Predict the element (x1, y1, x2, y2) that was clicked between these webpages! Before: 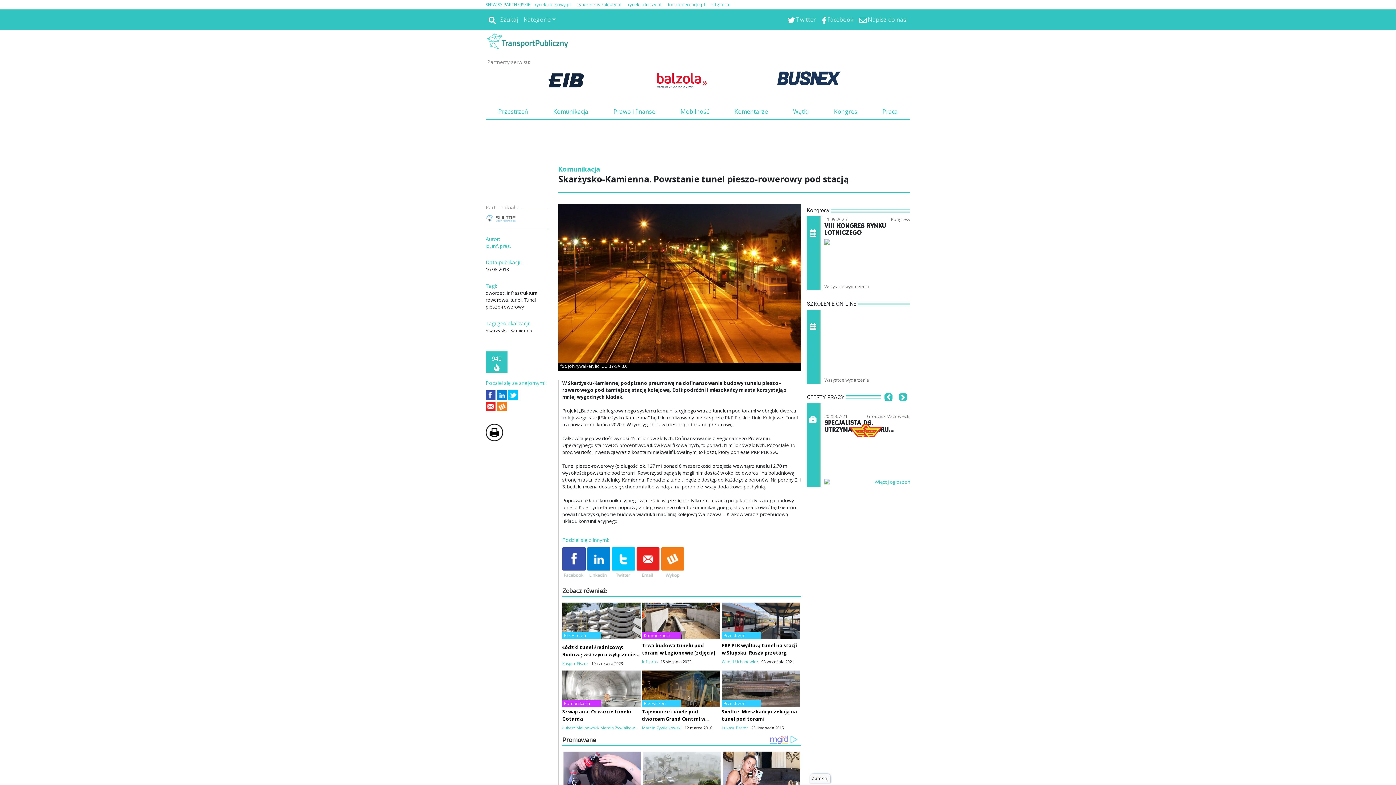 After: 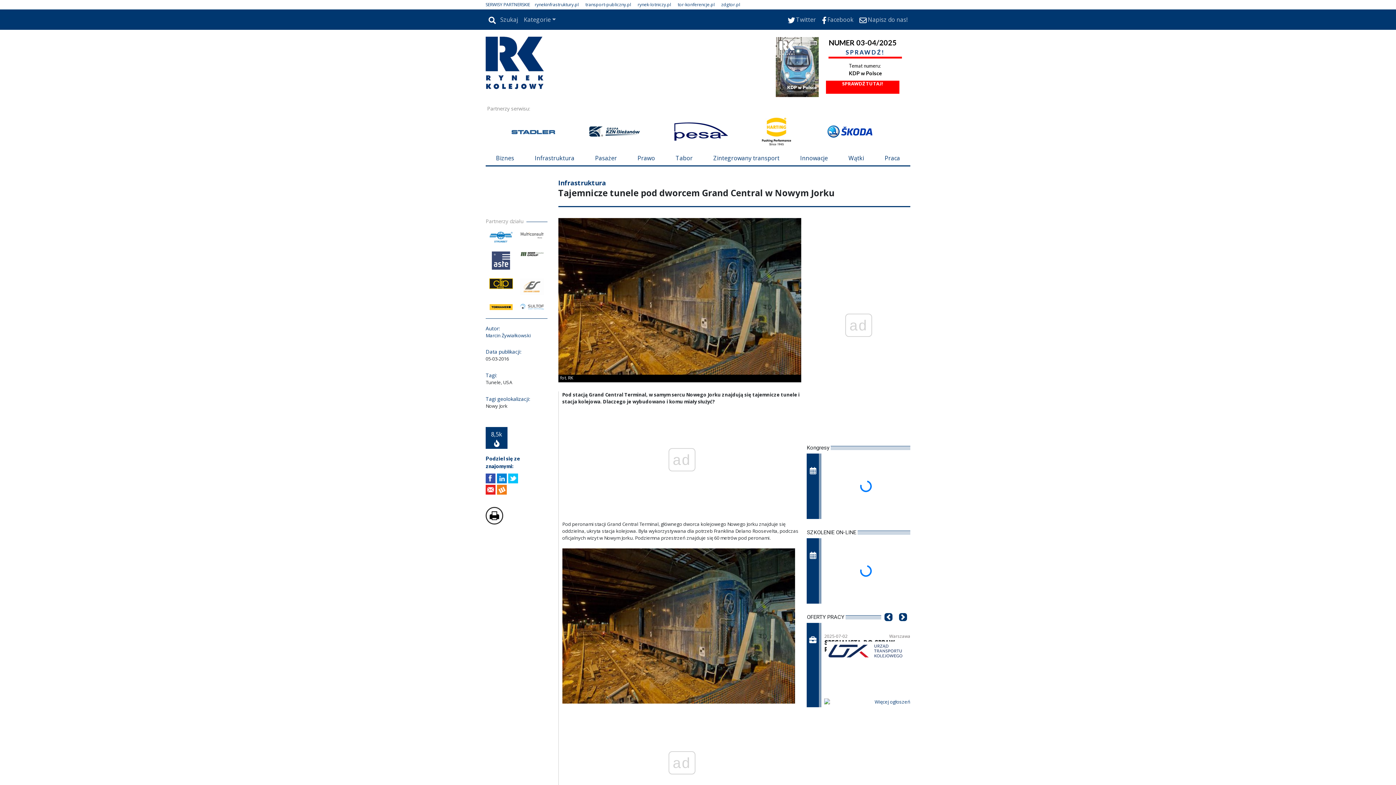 Action: label: Tajemnicze tunele pod dworcem Grand Central w Nowym Jorku bbox: (642, 708, 705, 729)